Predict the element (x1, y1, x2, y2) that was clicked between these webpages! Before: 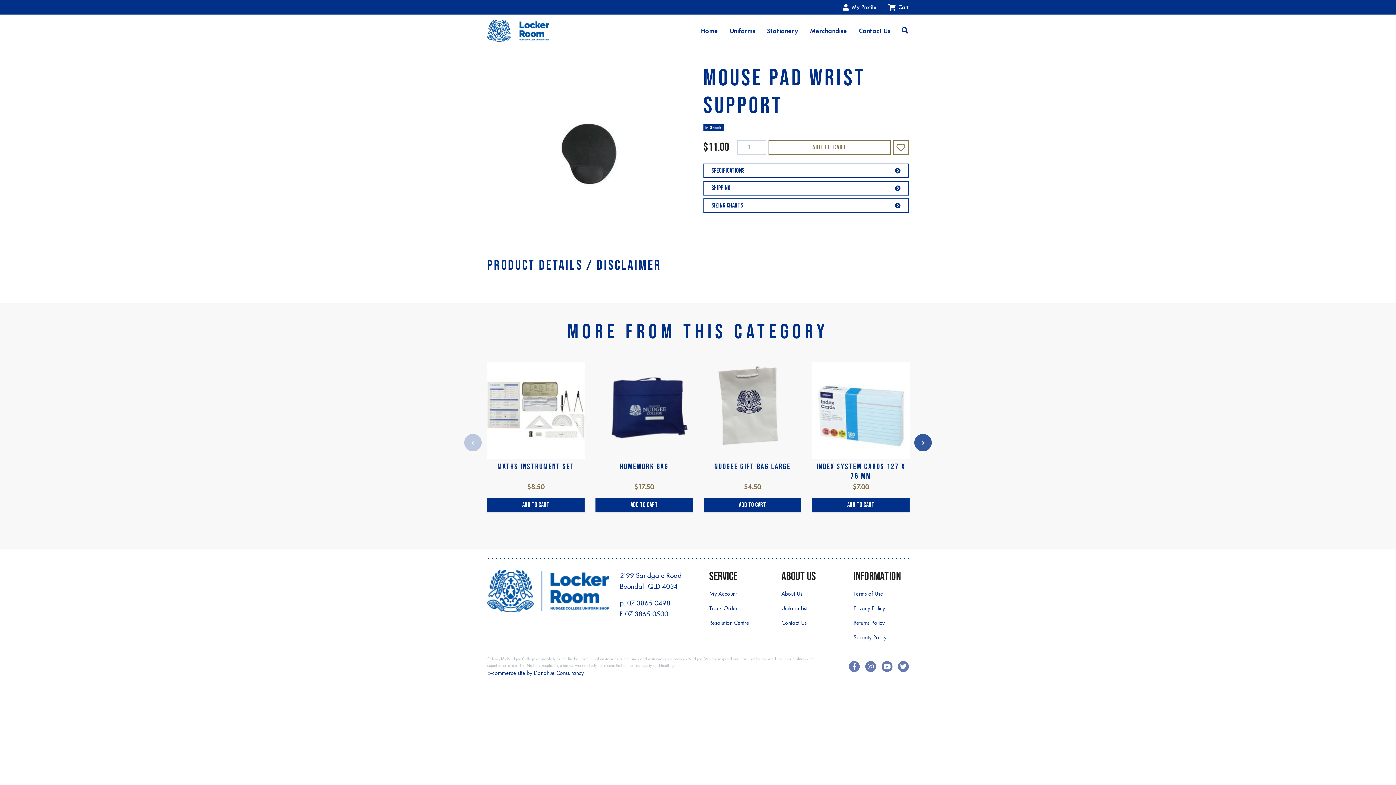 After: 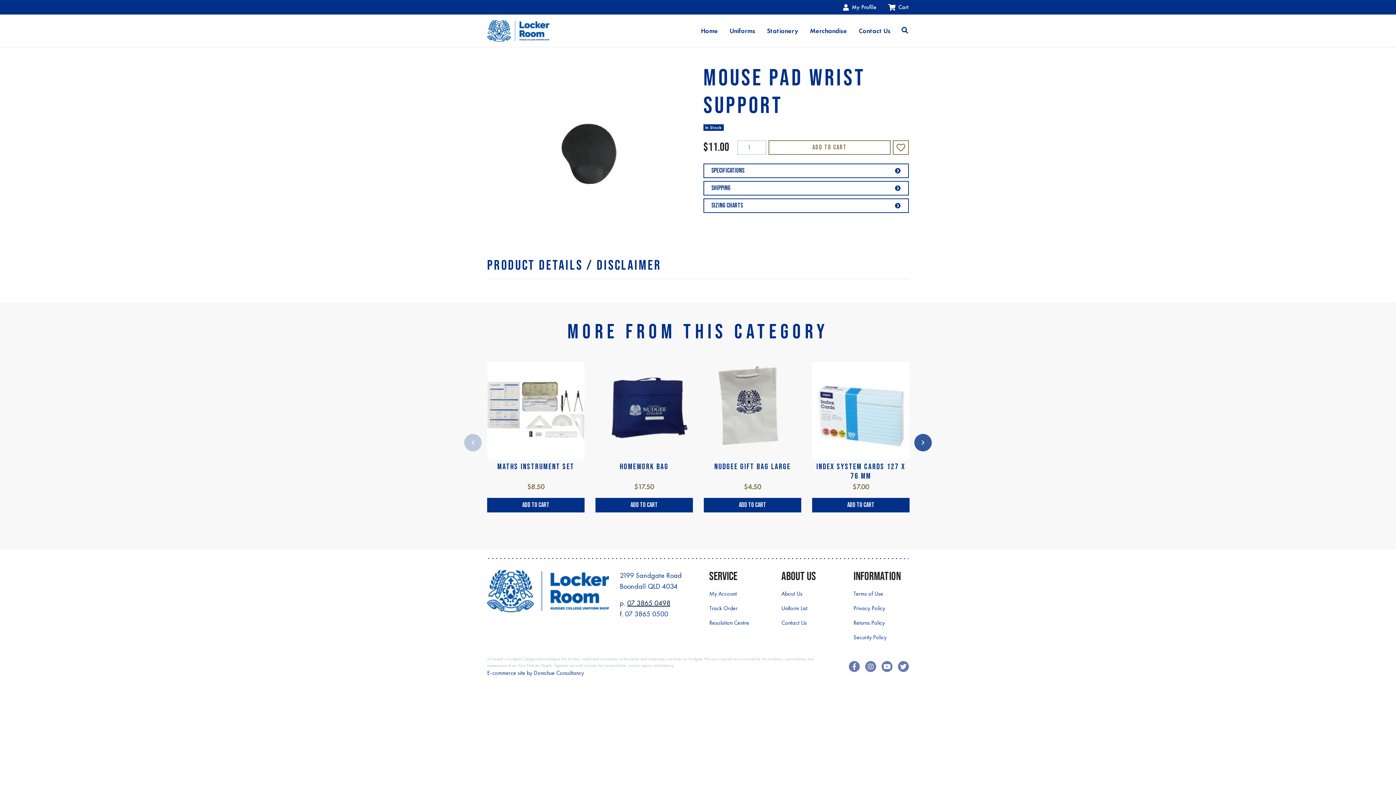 Action: label: 07 3865 0498 bbox: (627, 598, 670, 607)